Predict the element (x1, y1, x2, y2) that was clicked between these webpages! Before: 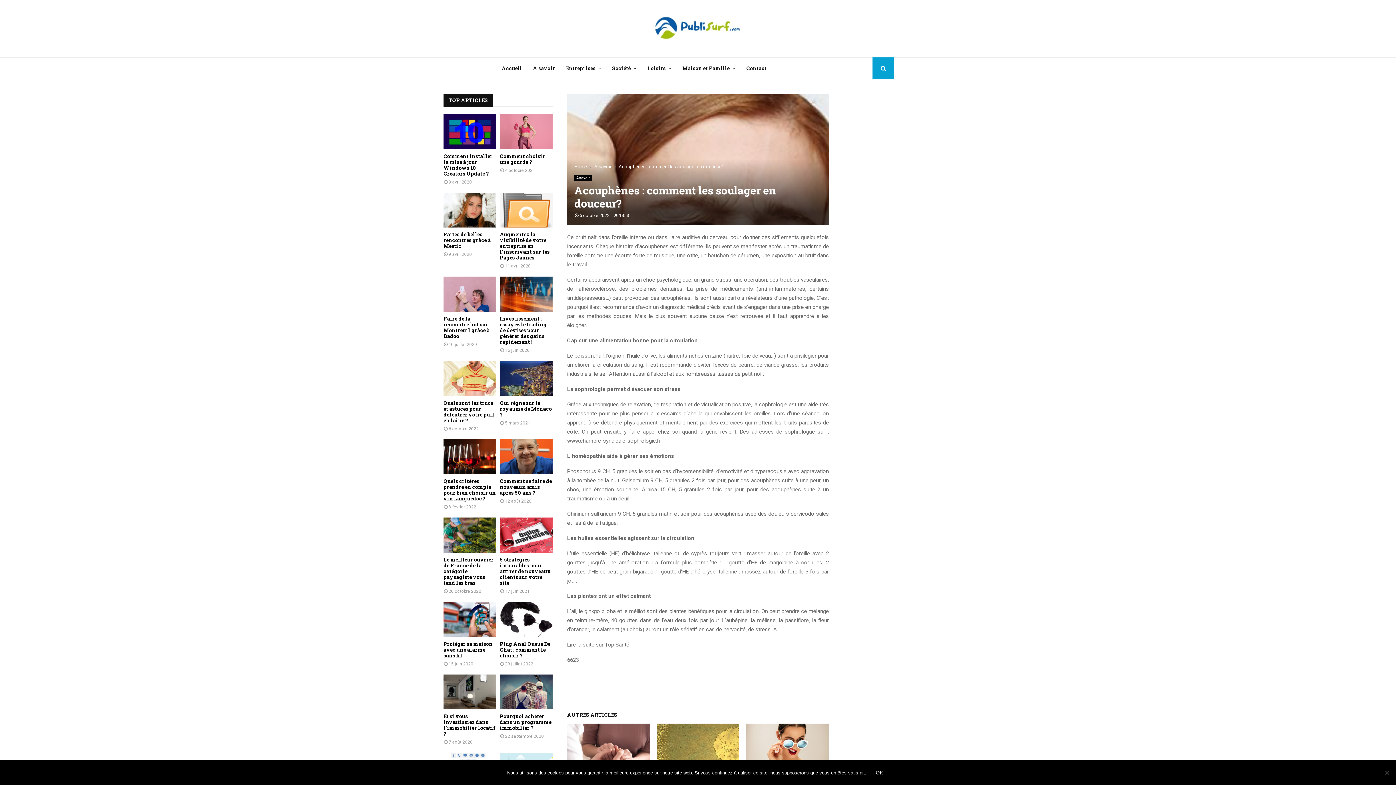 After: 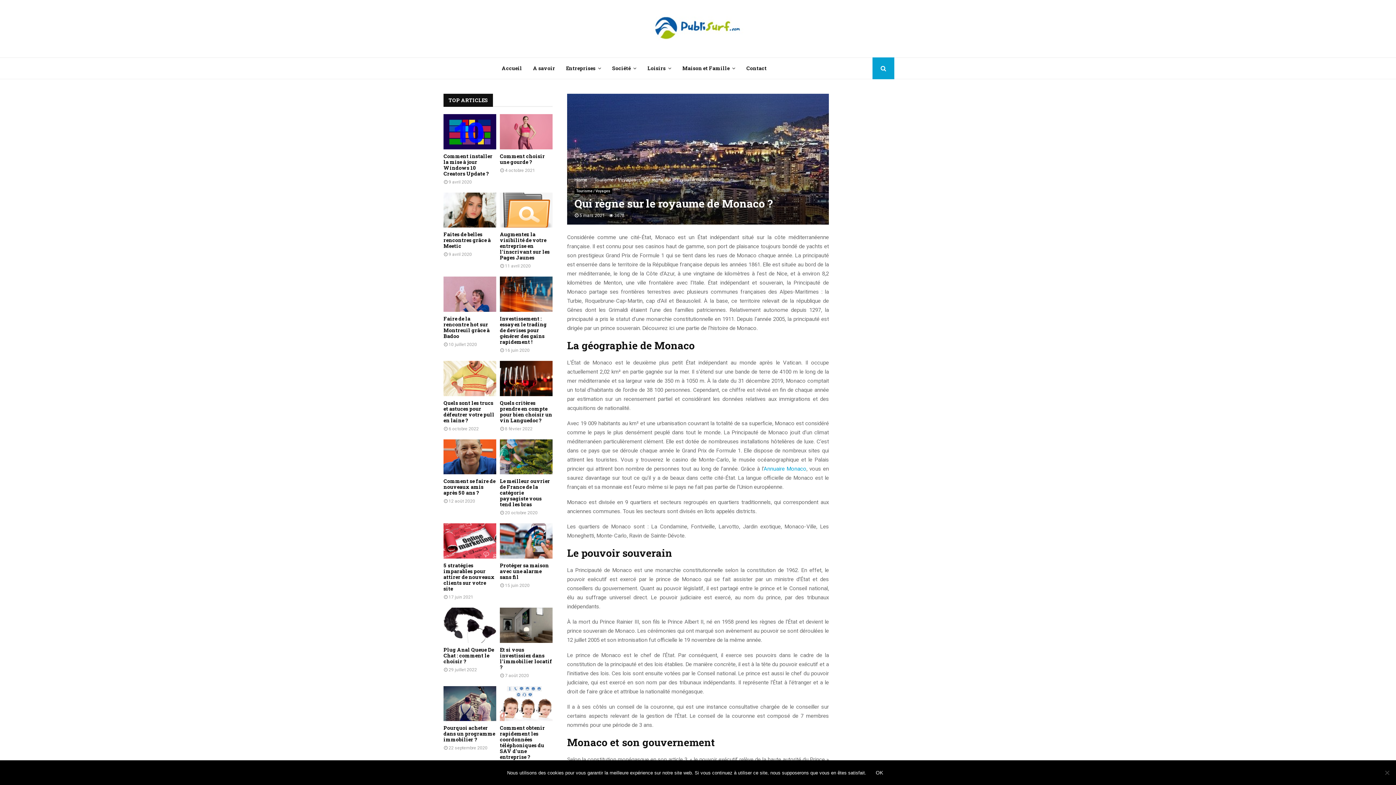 Action: bbox: (500, 361, 552, 396)